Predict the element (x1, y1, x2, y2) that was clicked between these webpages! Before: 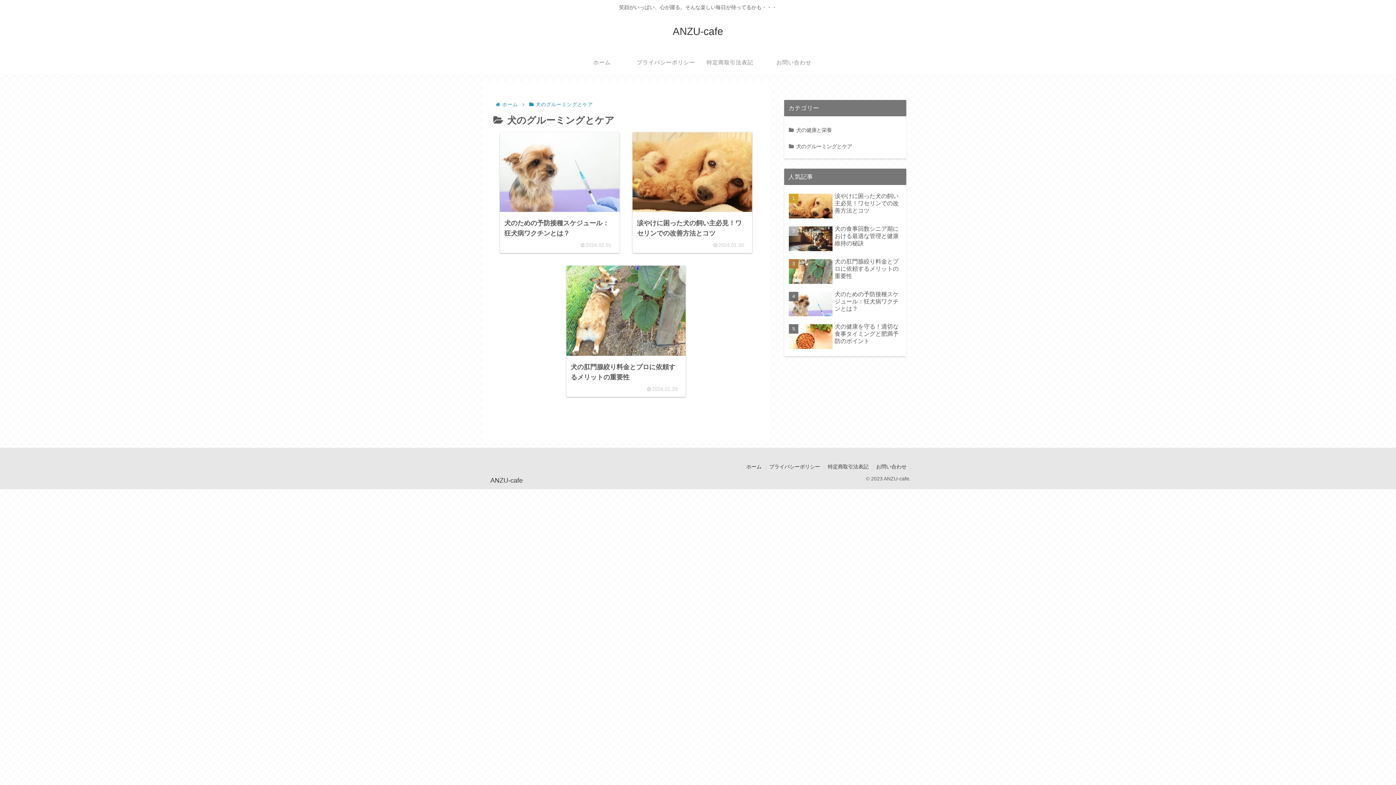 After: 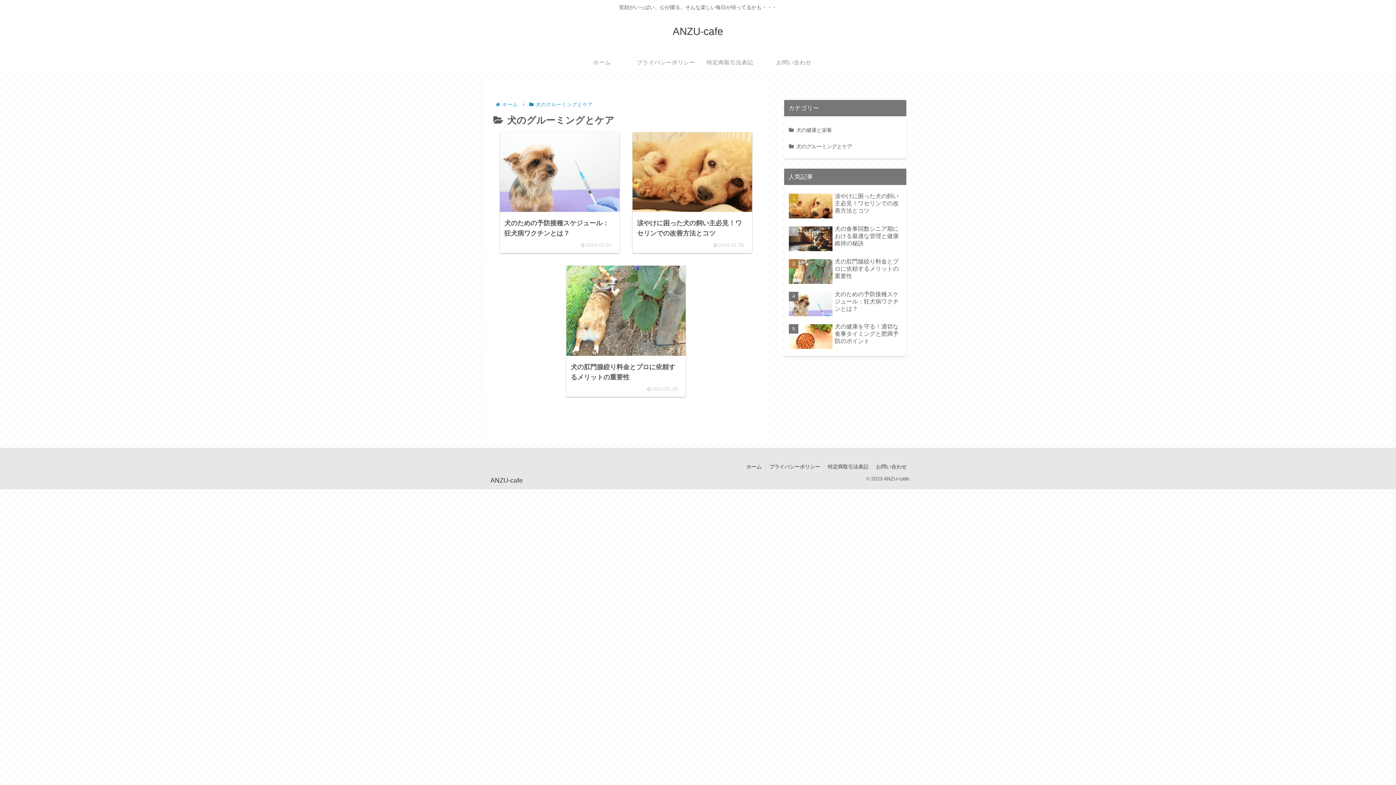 Action: bbox: (534, 101, 594, 107) label: 犬のグルーミングとケア